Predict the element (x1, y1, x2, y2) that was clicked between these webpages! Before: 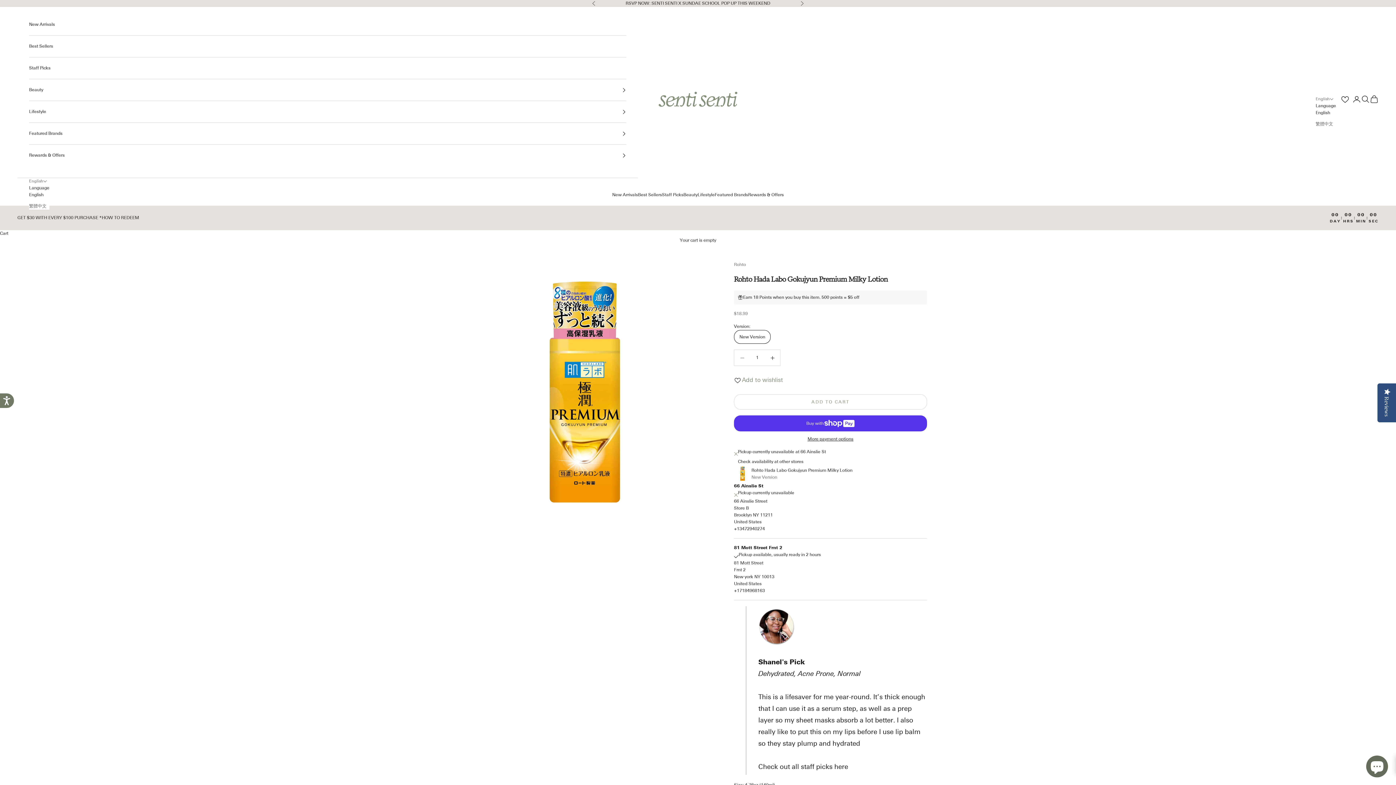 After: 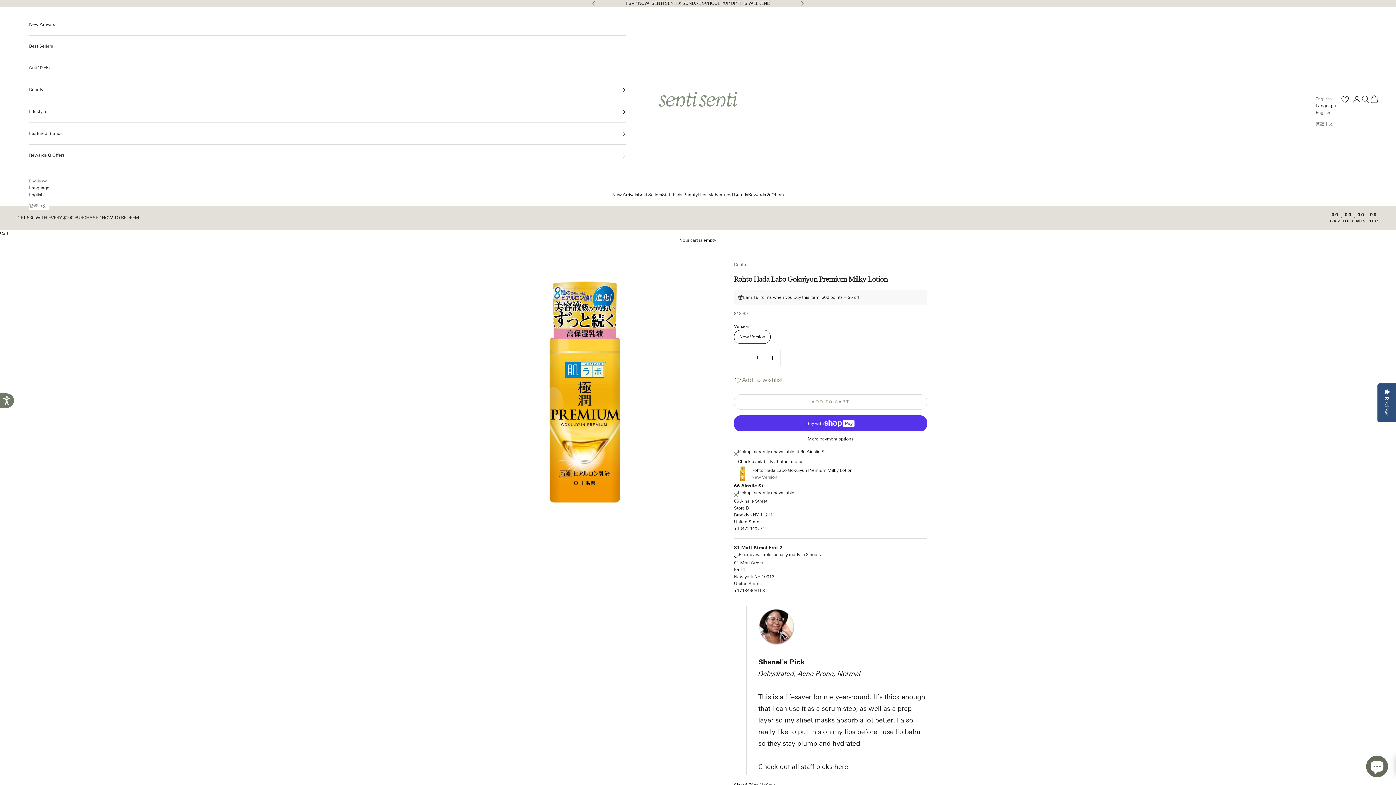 Action: bbox: (734, 526, 765, 532) label: +13472940274